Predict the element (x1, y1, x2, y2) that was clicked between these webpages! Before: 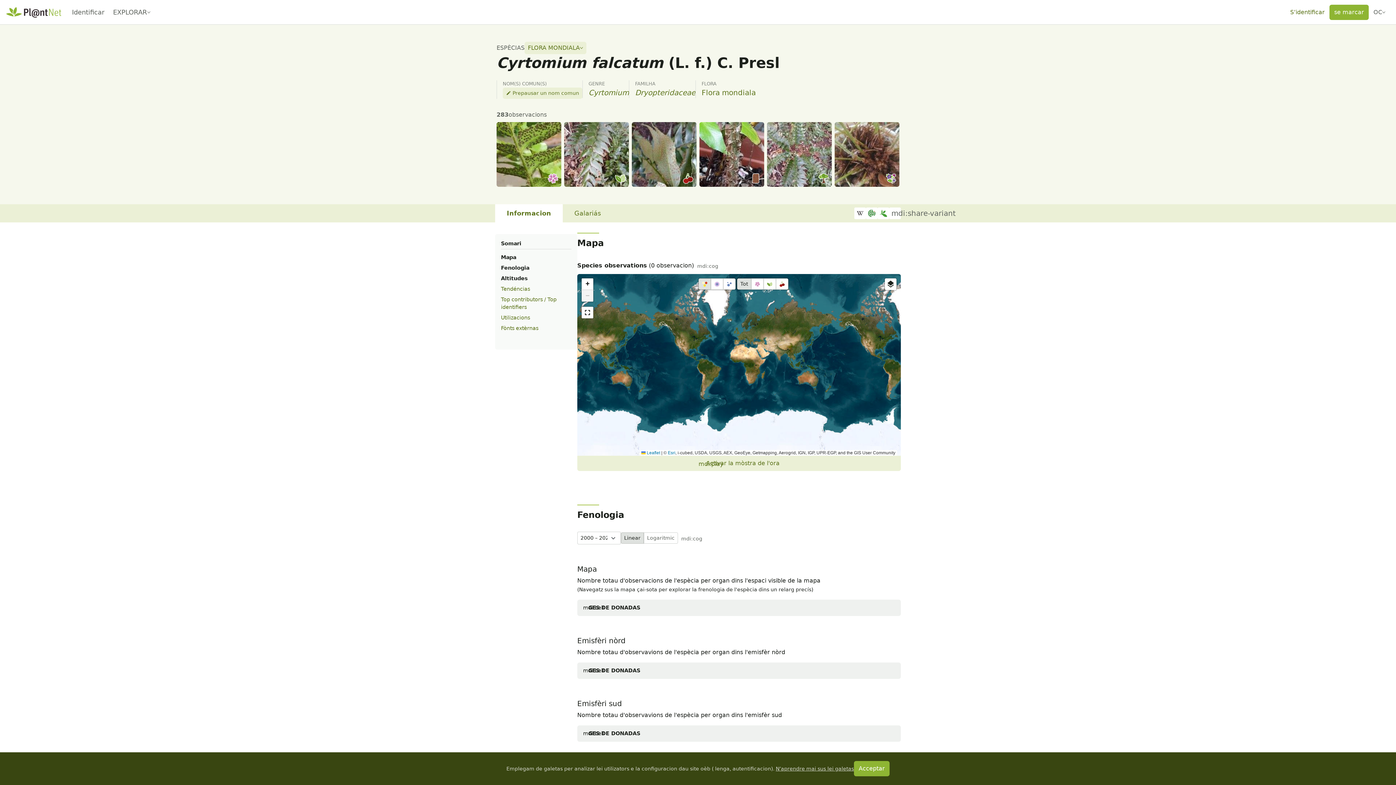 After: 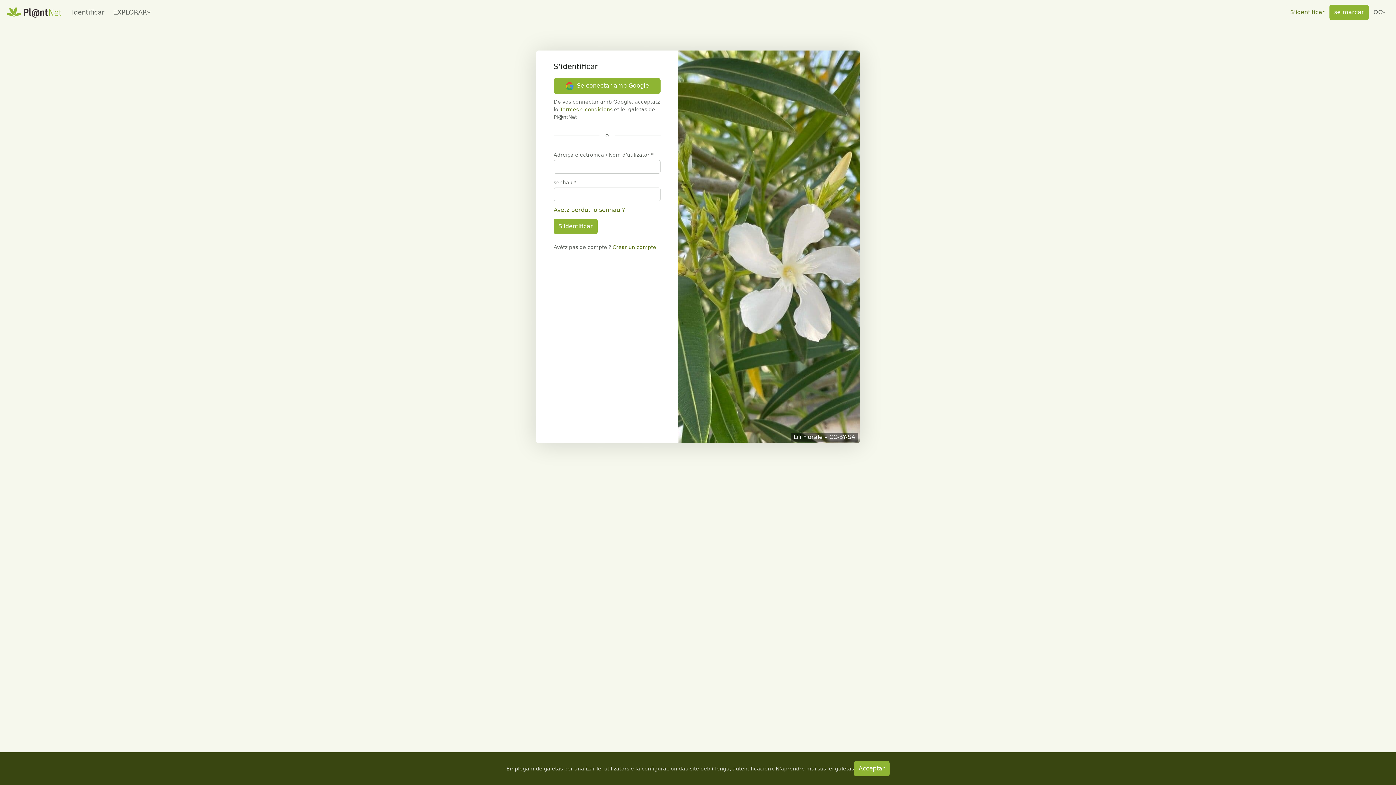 Action: bbox: (1285, 4, 1329, 19) label: S’identificar